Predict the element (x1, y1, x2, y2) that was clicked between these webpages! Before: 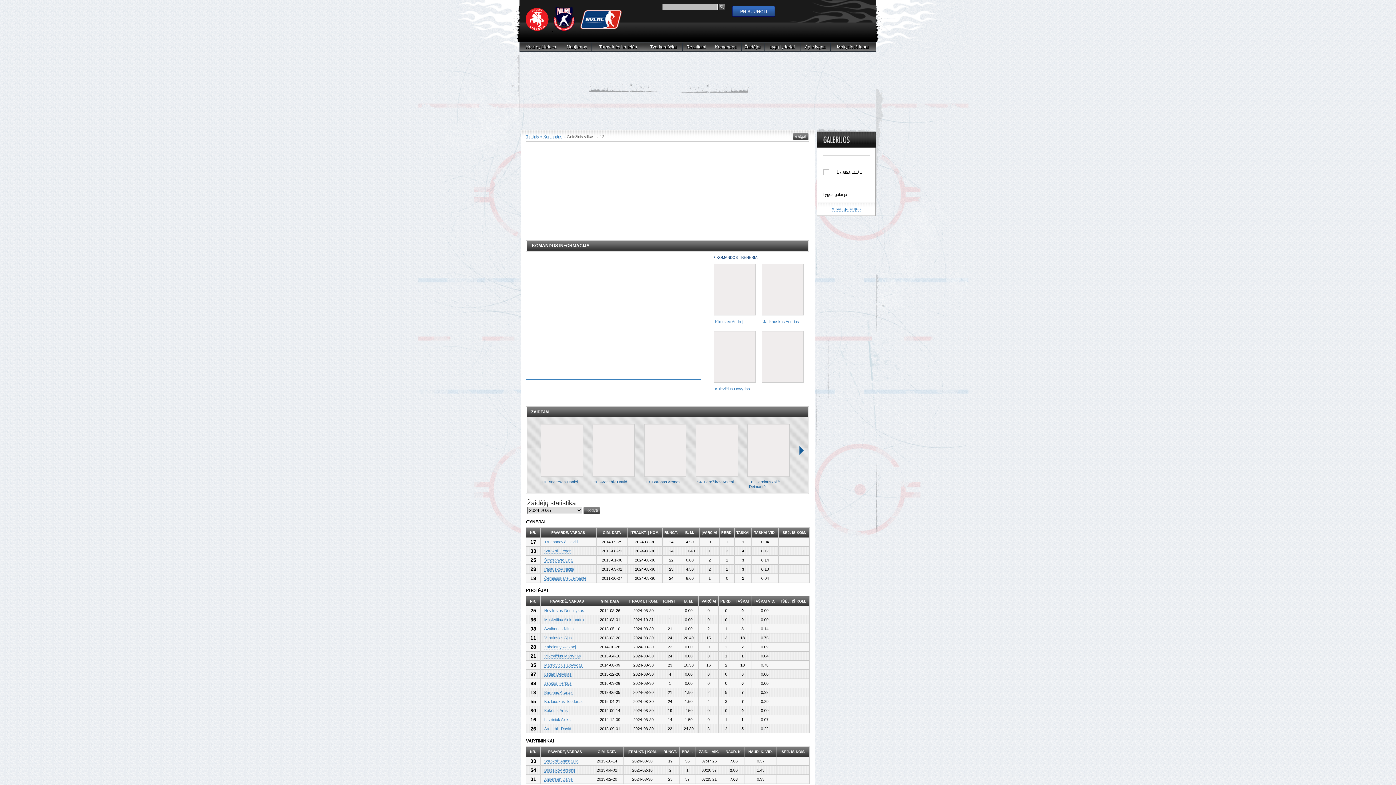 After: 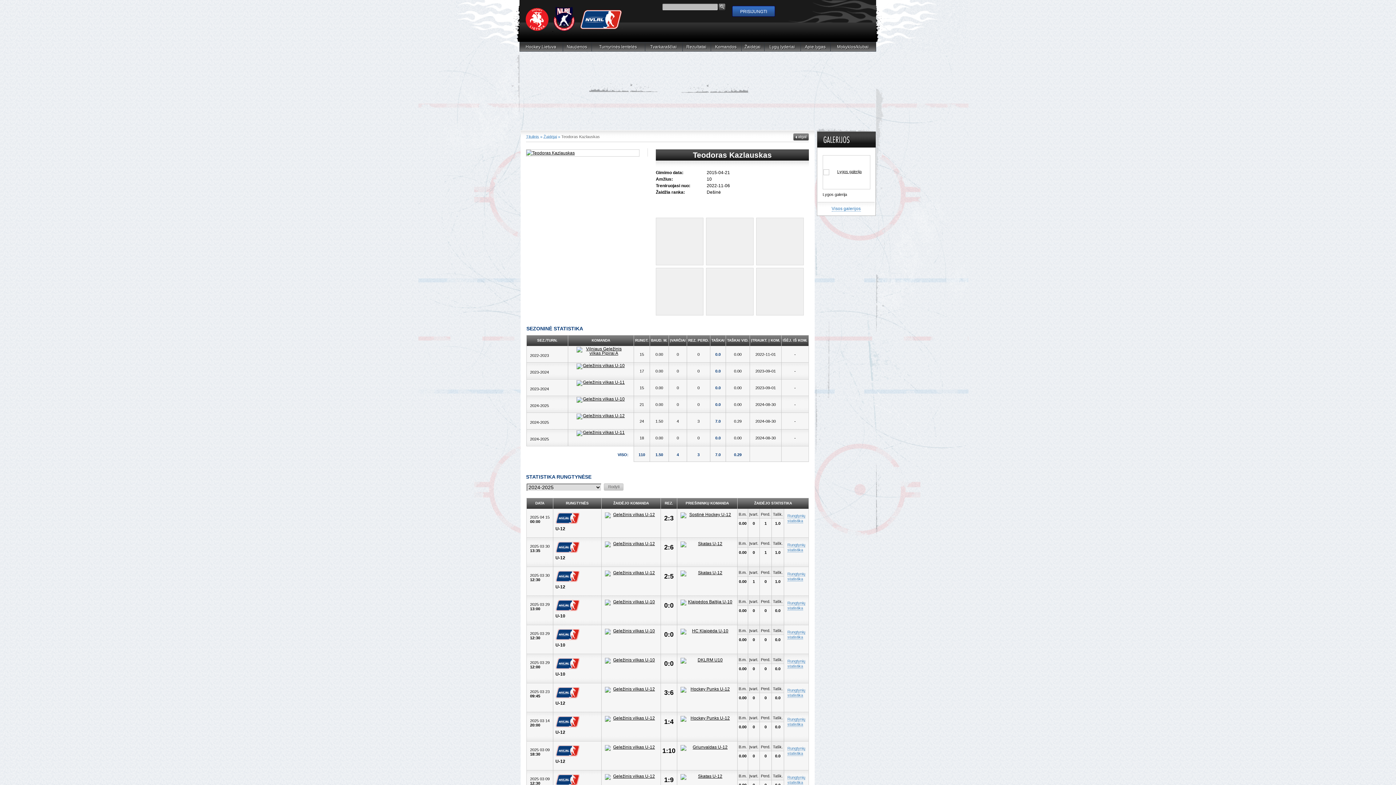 Action: label: Kazlauskas Teodoras bbox: (544, 699, 582, 704)